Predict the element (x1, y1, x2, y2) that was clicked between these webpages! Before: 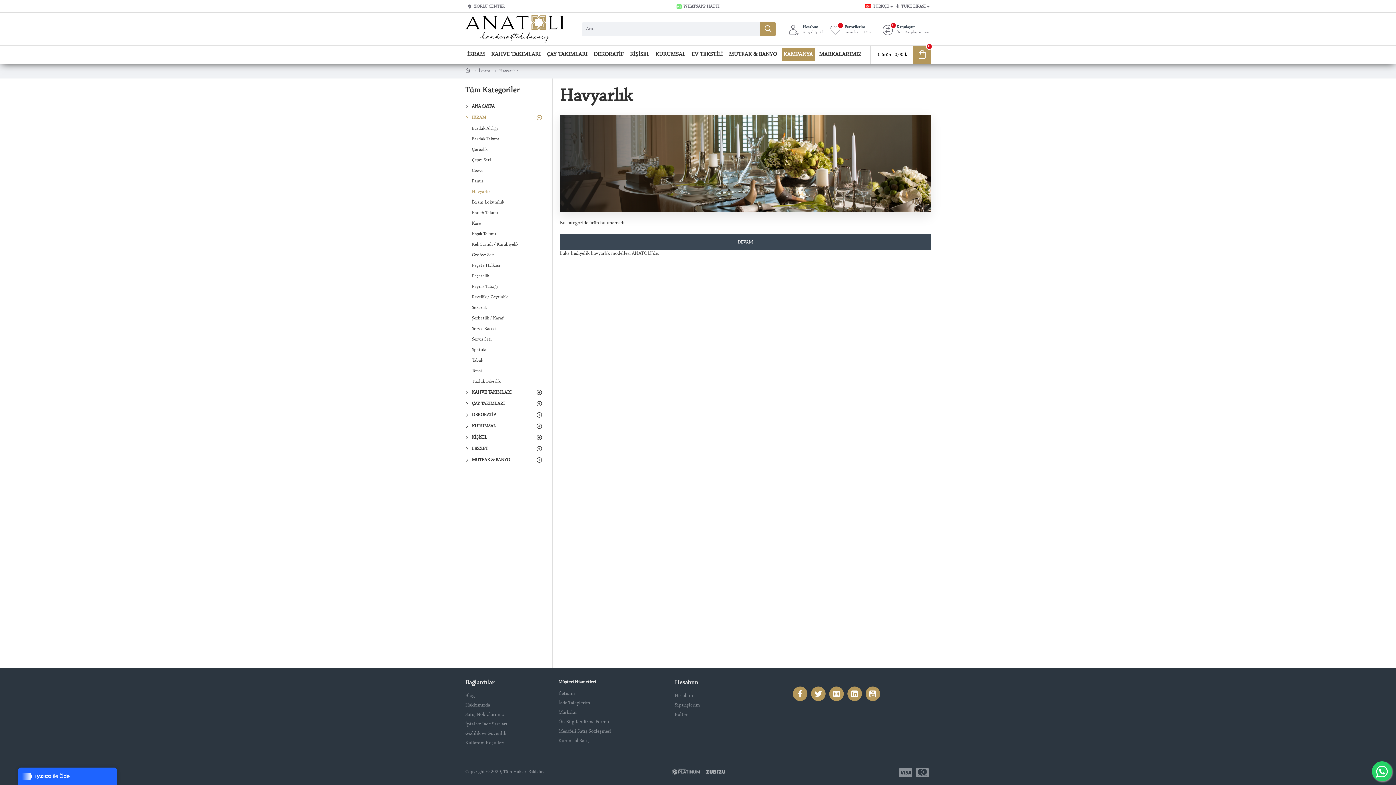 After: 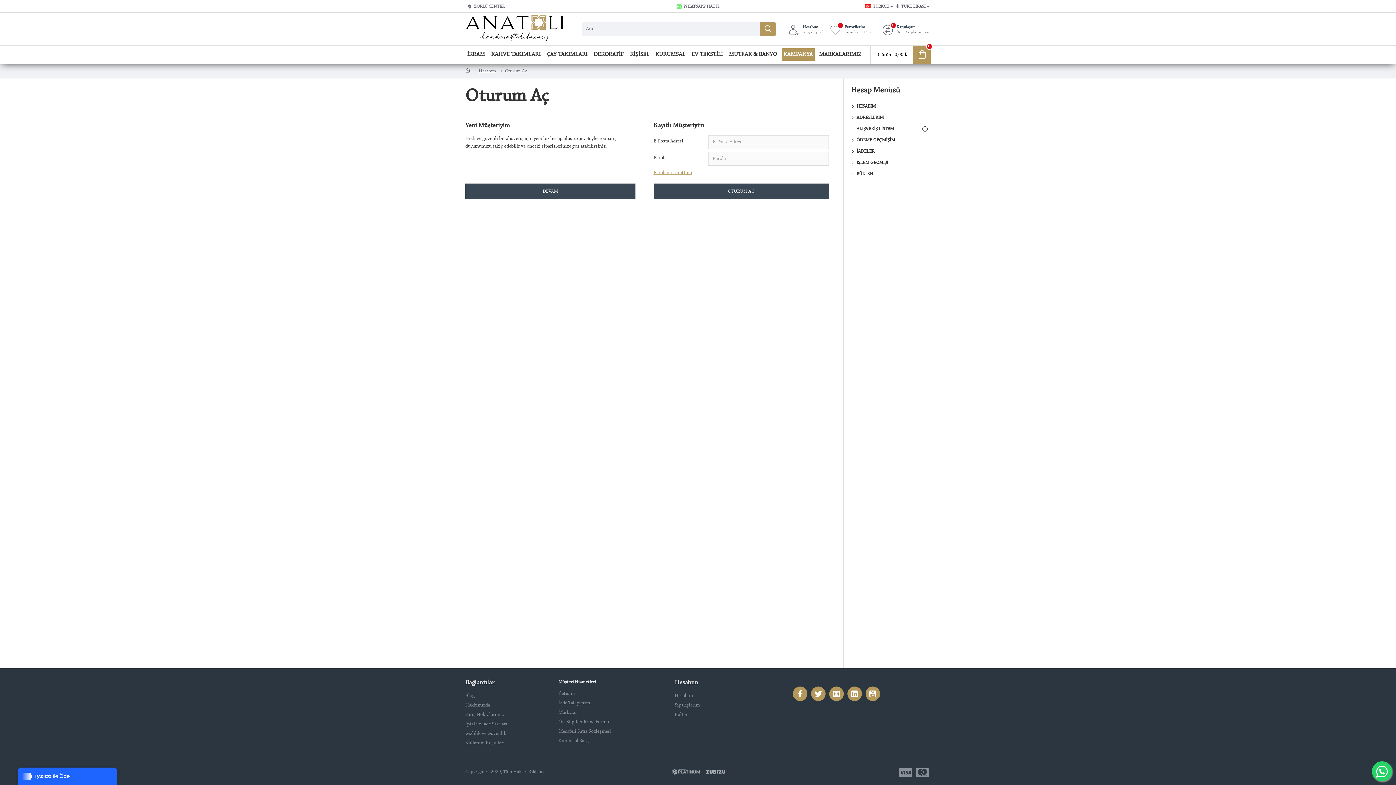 Action: label: Bülten bbox: (674, 711, 688, 721)